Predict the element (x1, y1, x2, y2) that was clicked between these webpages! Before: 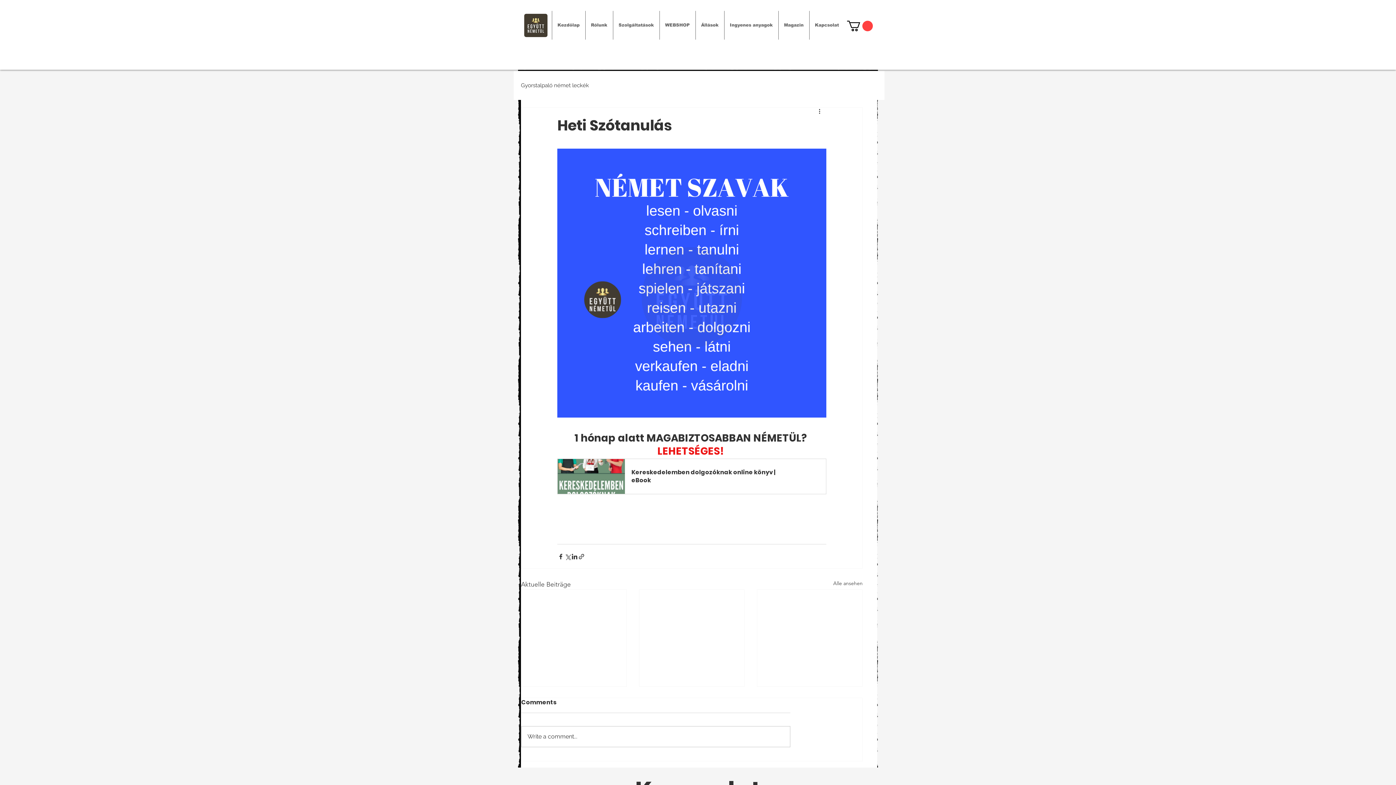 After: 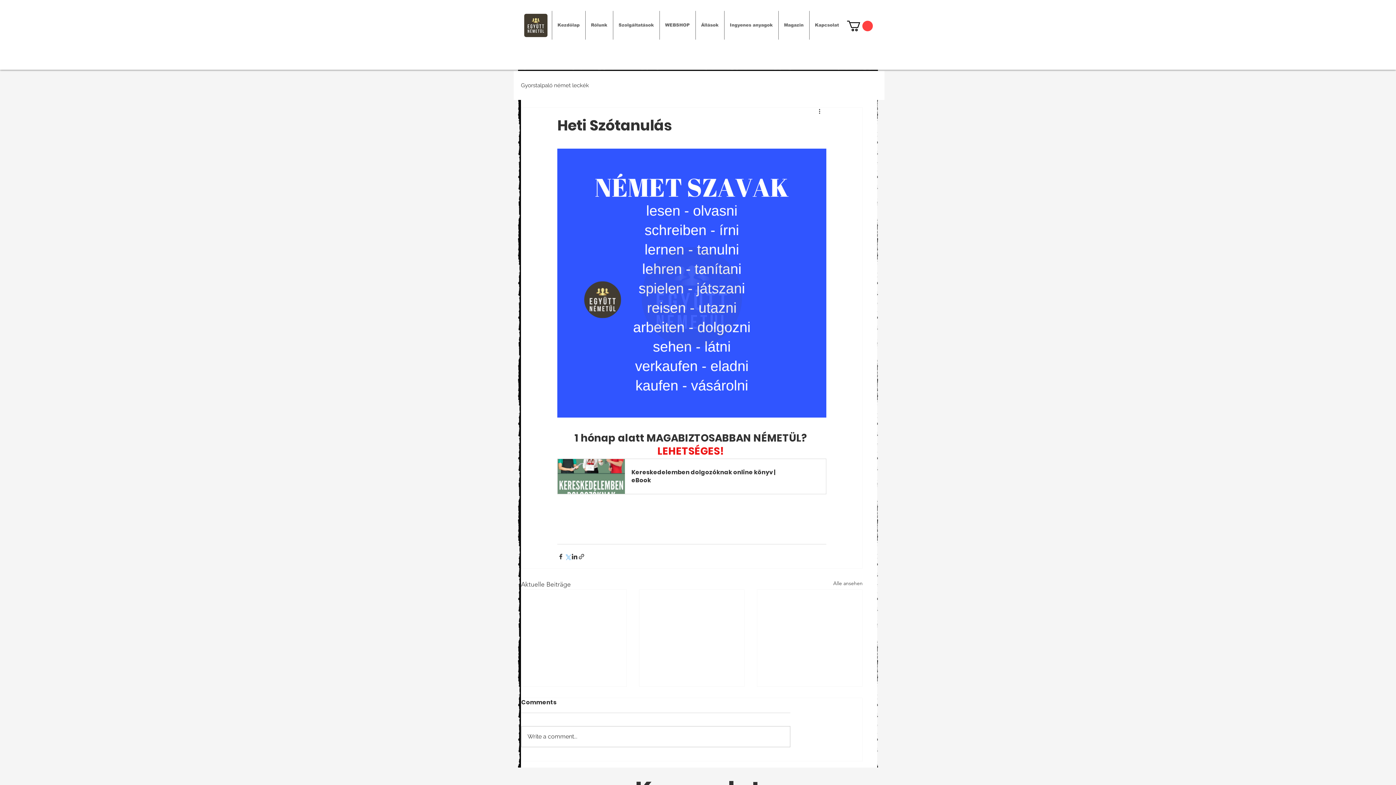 Action: label: Über X (Twitter) teilen bbox: (564, 553, 571, 560)